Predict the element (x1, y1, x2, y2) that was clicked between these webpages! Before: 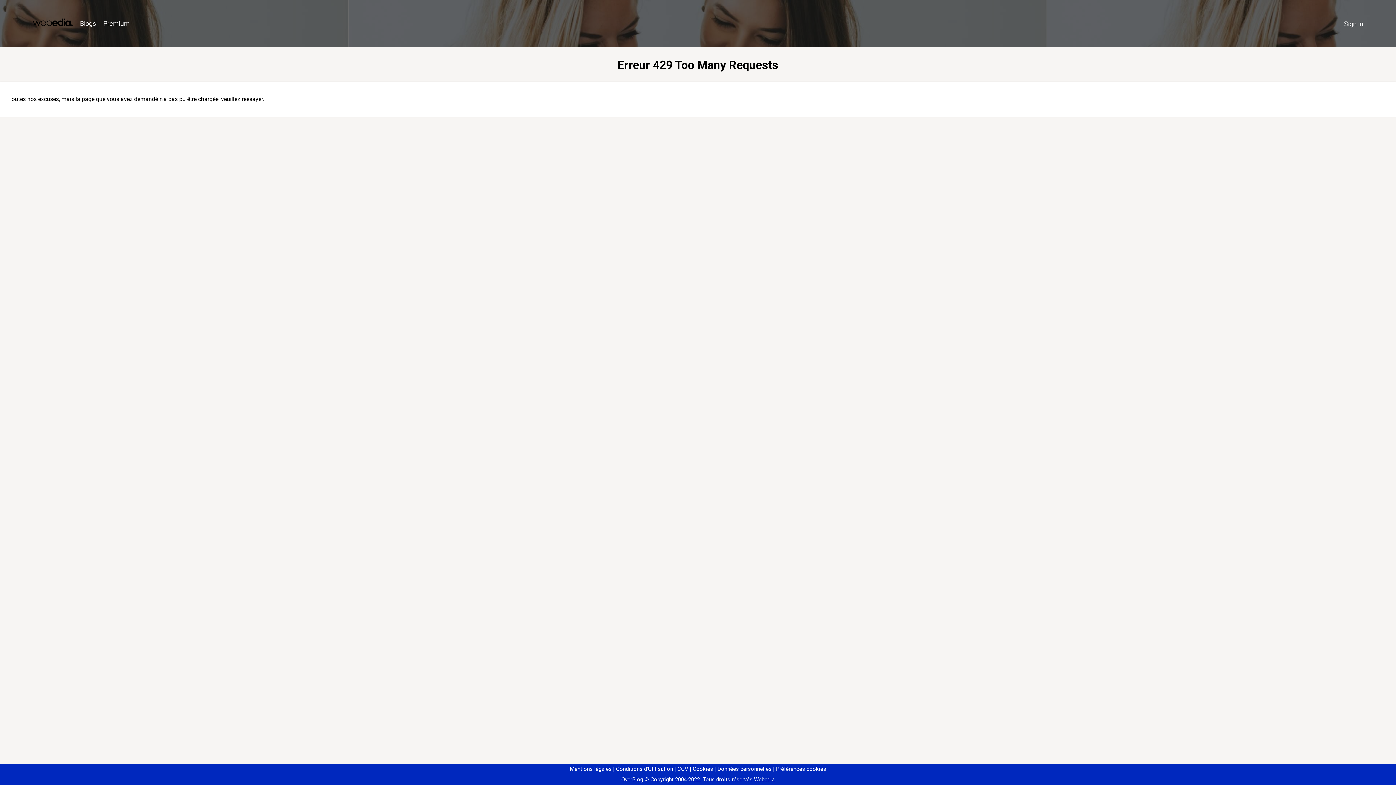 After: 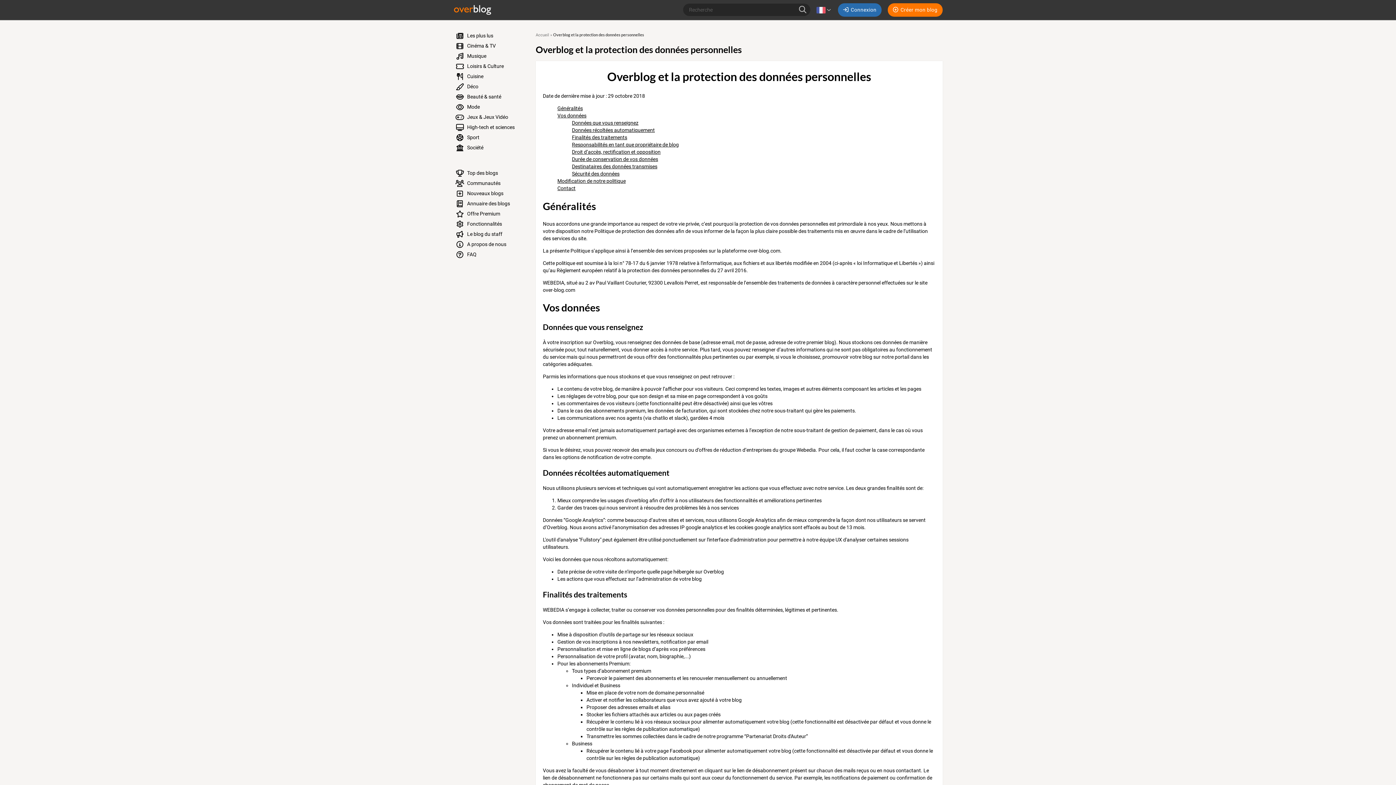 Action: bbox: (714, 766, 771, 772) label: Données personnelles